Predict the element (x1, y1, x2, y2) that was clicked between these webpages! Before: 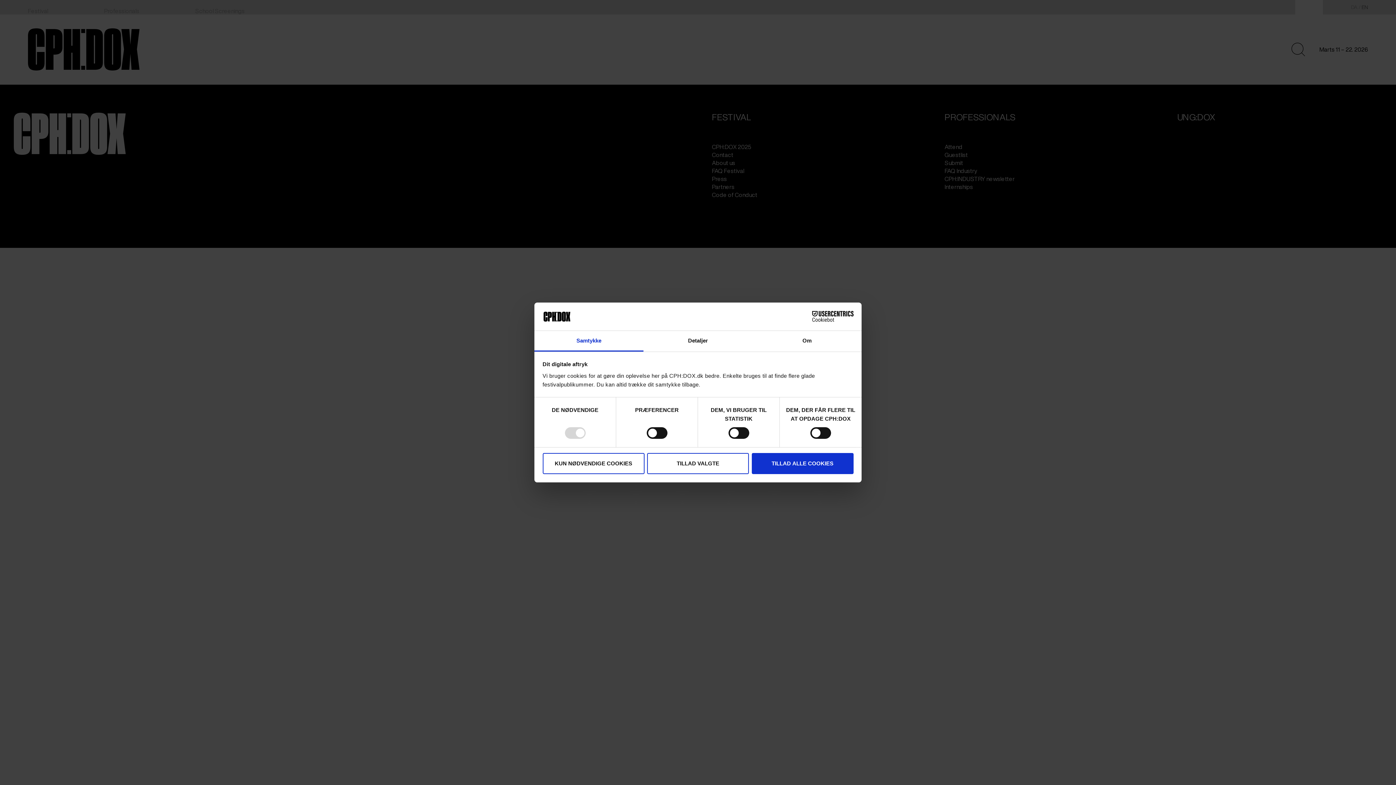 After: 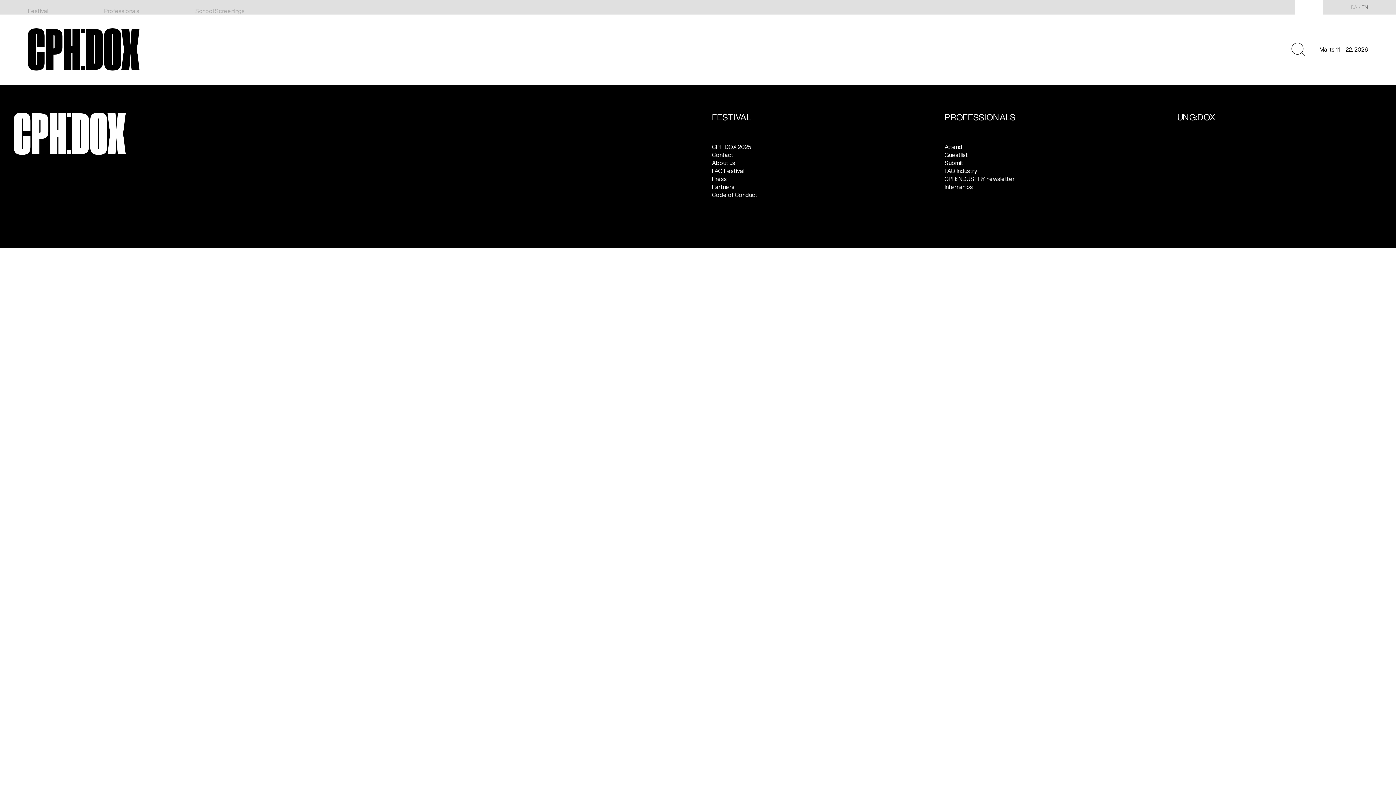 Action: label: KUN NØDVENDIGE COOKIES bbox: (542, 453, 644, 474)